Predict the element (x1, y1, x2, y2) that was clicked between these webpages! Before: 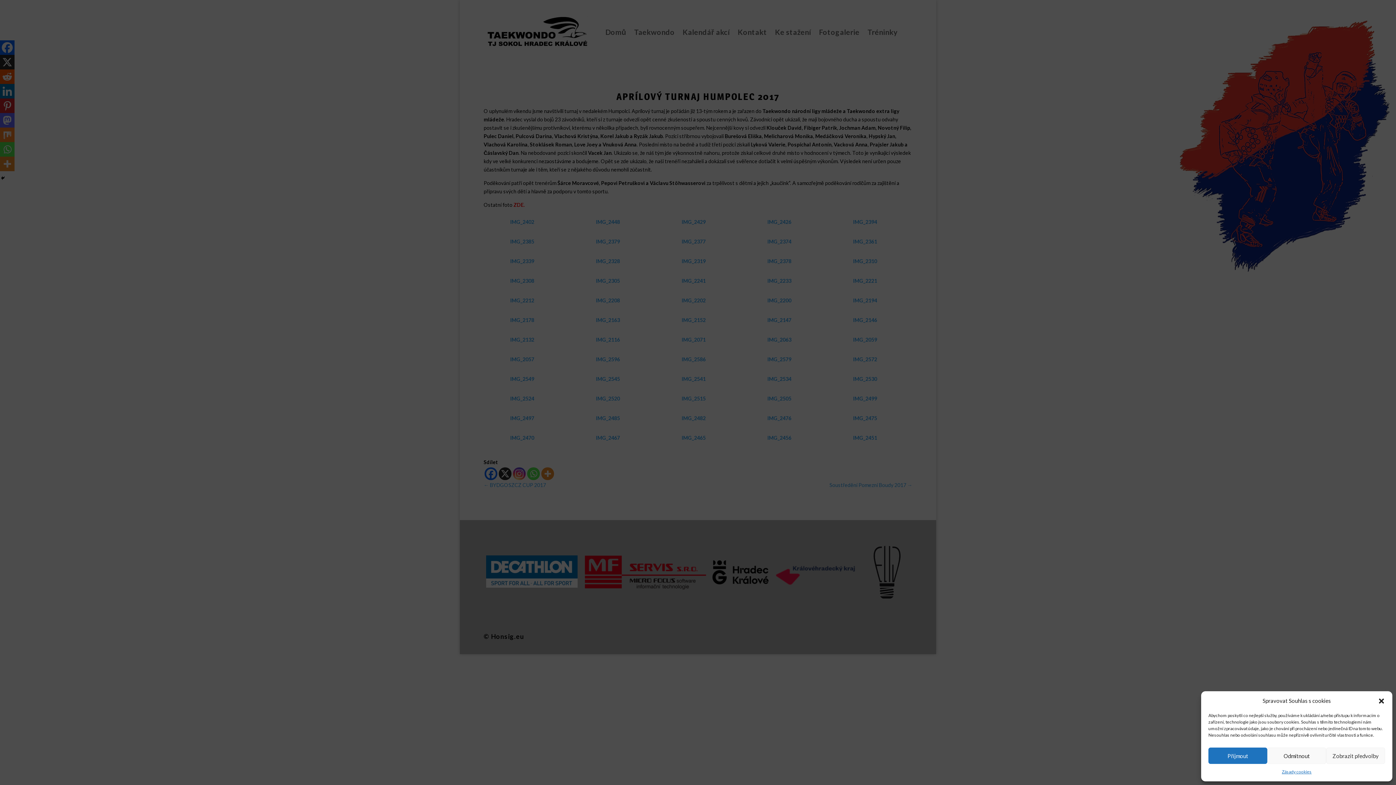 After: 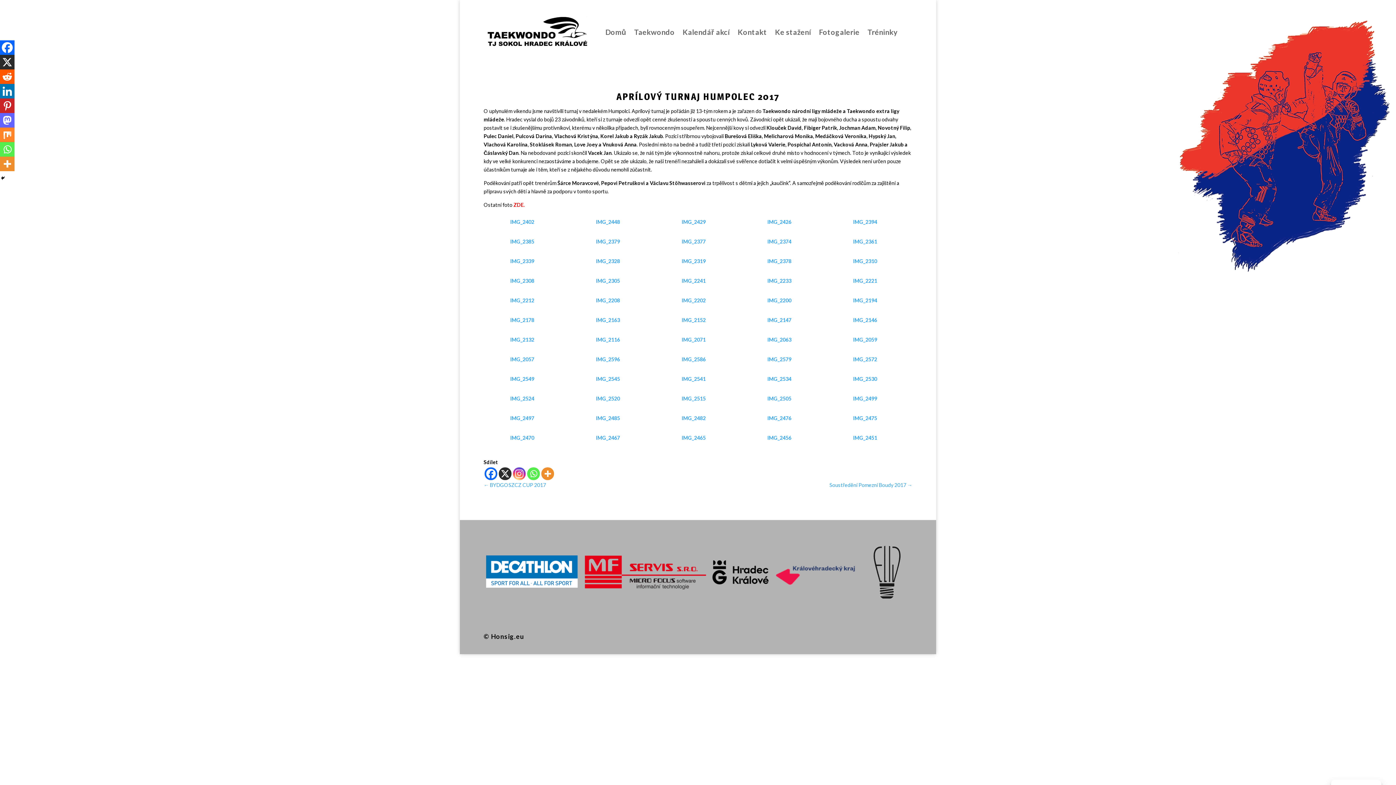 Action: label: Zavřít dialogové okno bbox: (1378, 697, 1385, 704)